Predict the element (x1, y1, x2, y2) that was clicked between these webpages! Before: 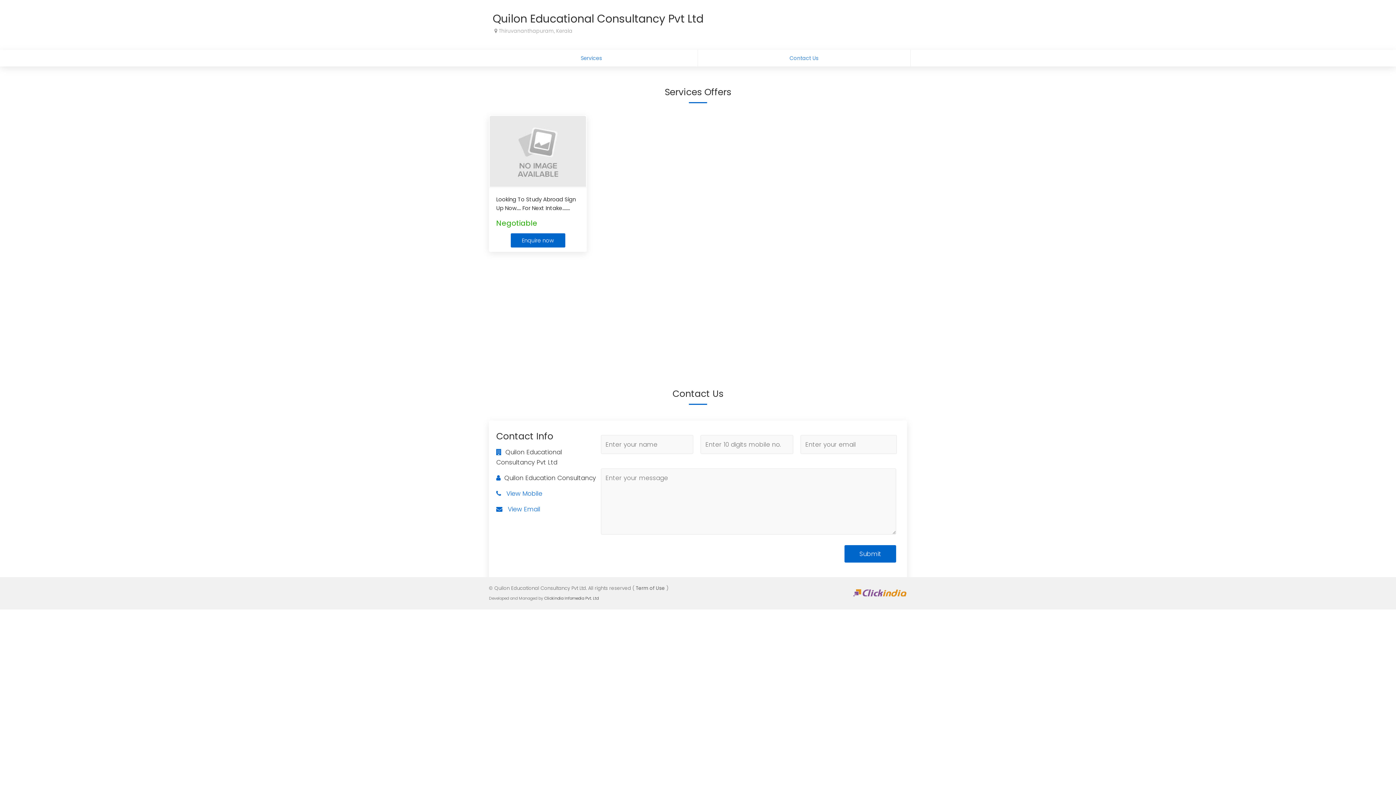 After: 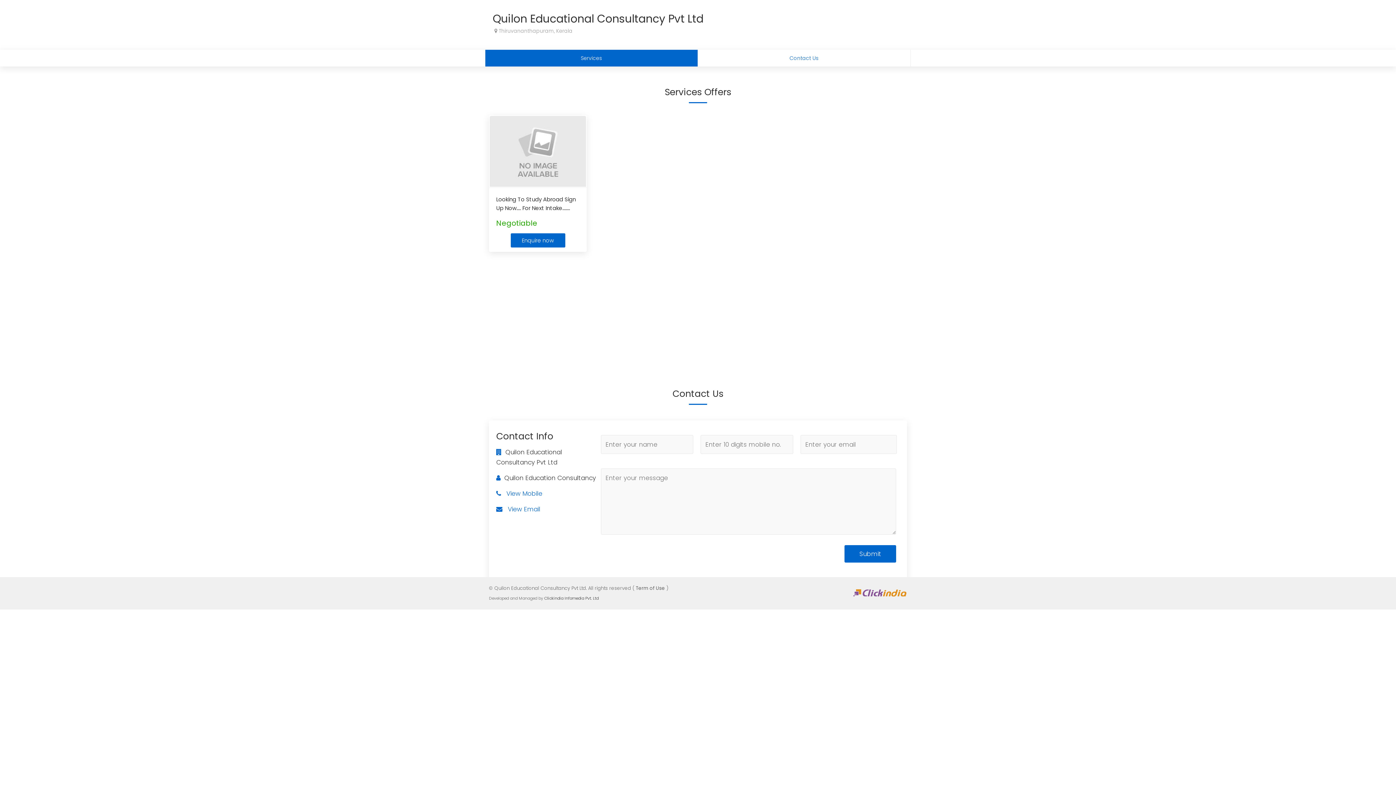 Action: label: Services bbox: (485, 49, 698, 66)